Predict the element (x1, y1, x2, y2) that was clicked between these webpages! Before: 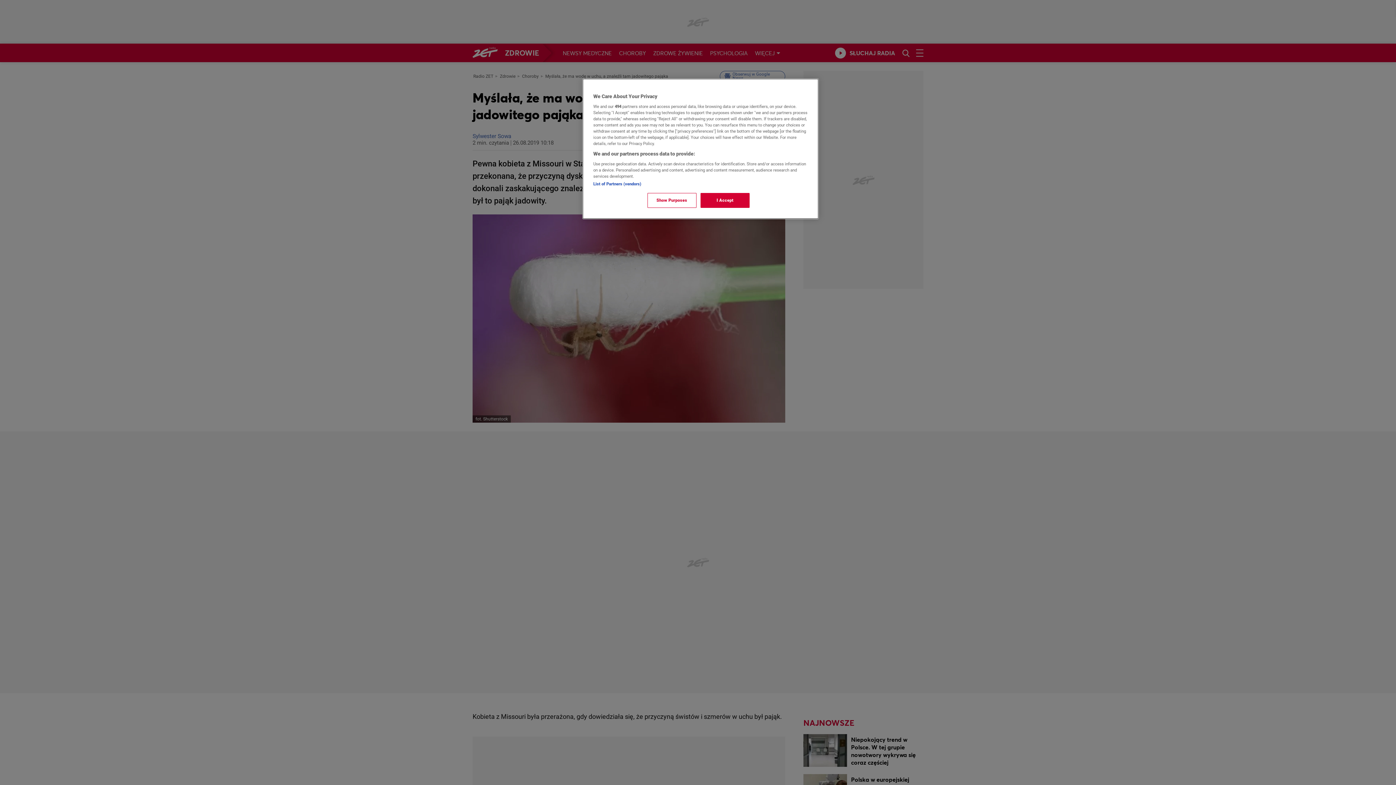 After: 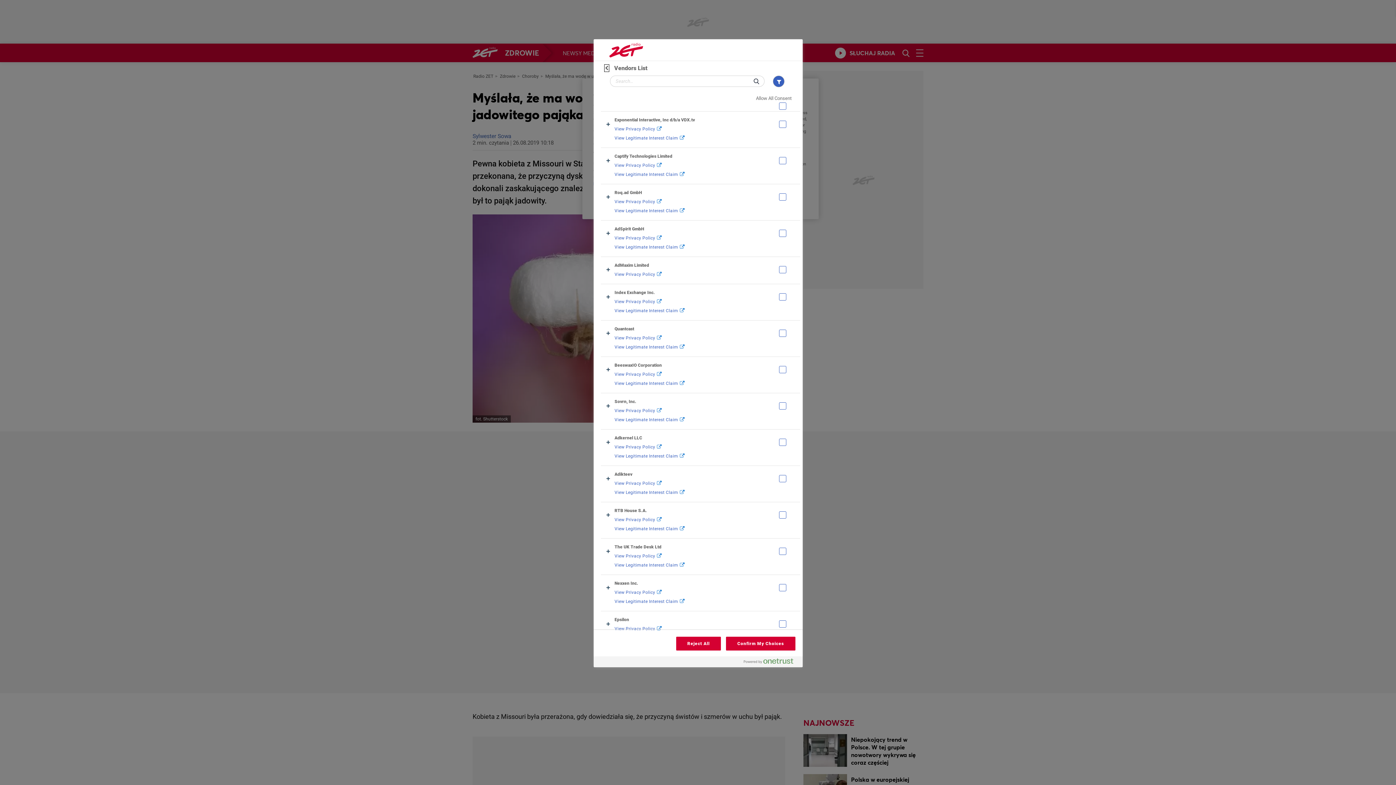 Action: bbox: (593, 181, 641, 186) label: List of Partners (vendors)